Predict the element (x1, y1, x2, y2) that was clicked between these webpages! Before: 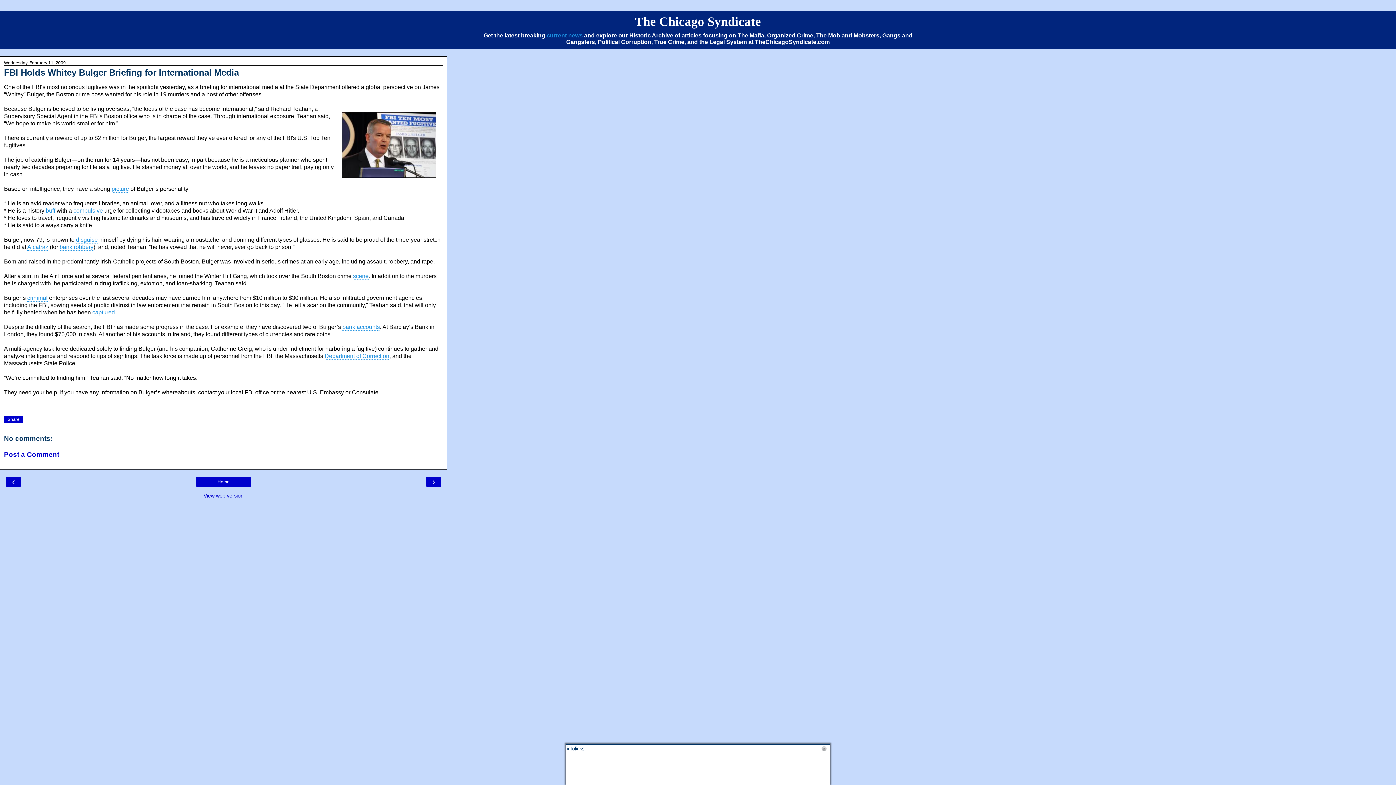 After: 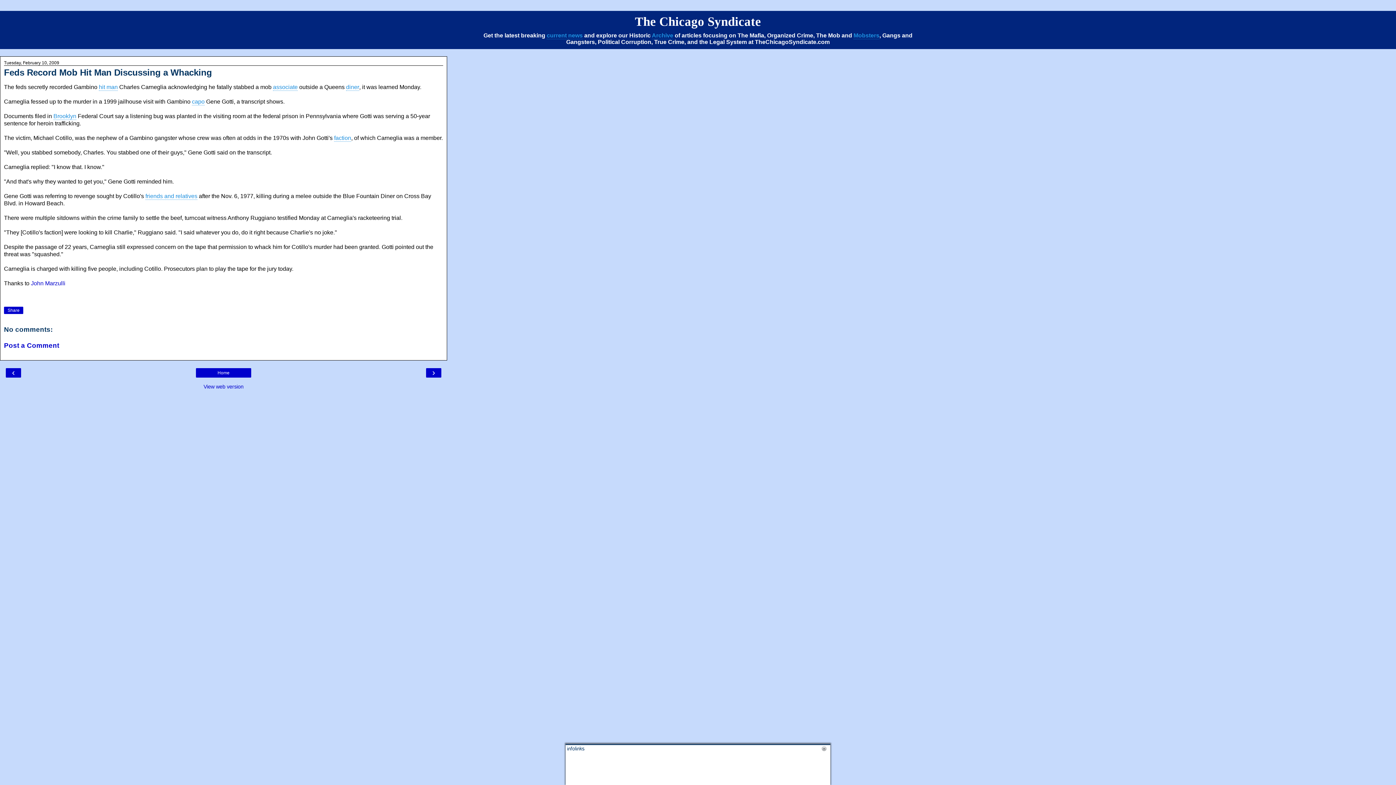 Action: bbox: (428, 478, 439, 485) label: ›